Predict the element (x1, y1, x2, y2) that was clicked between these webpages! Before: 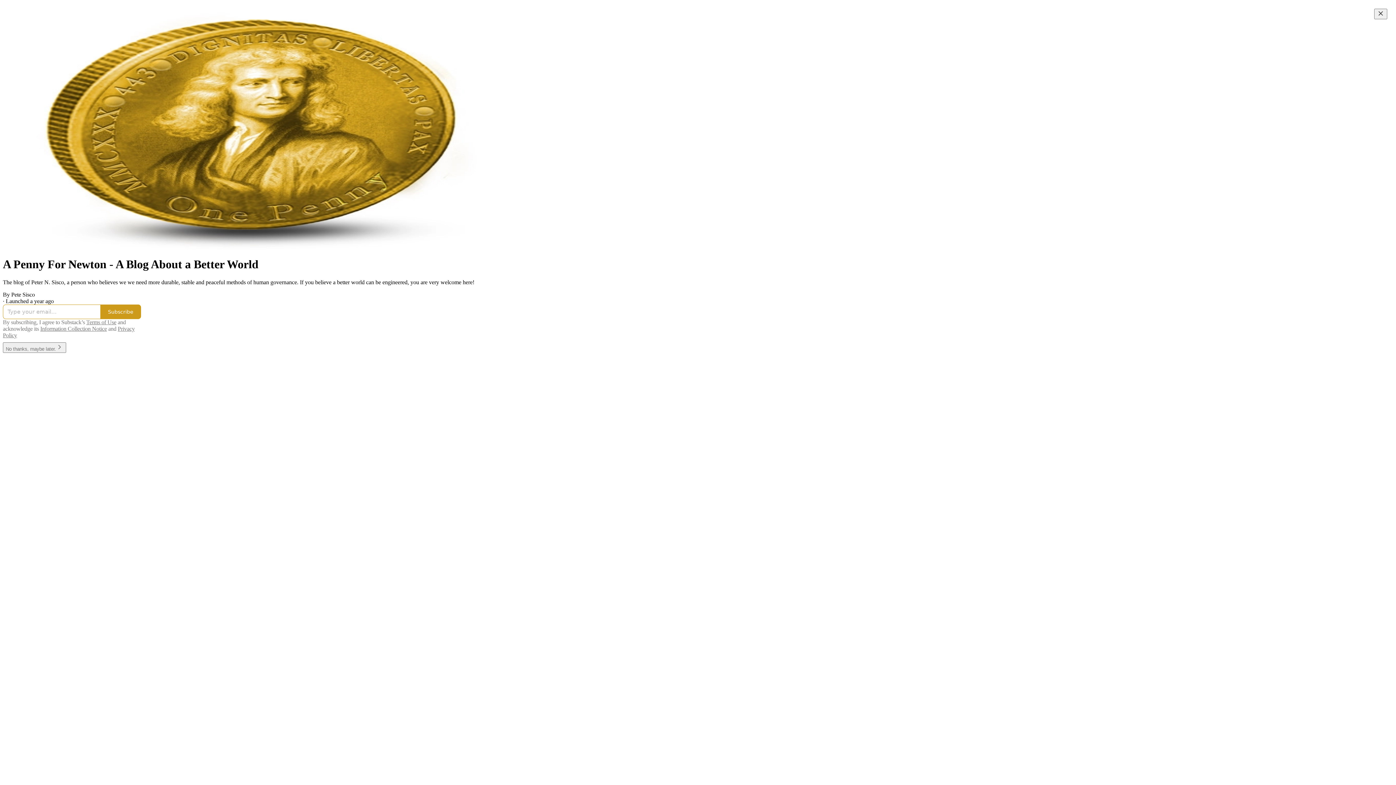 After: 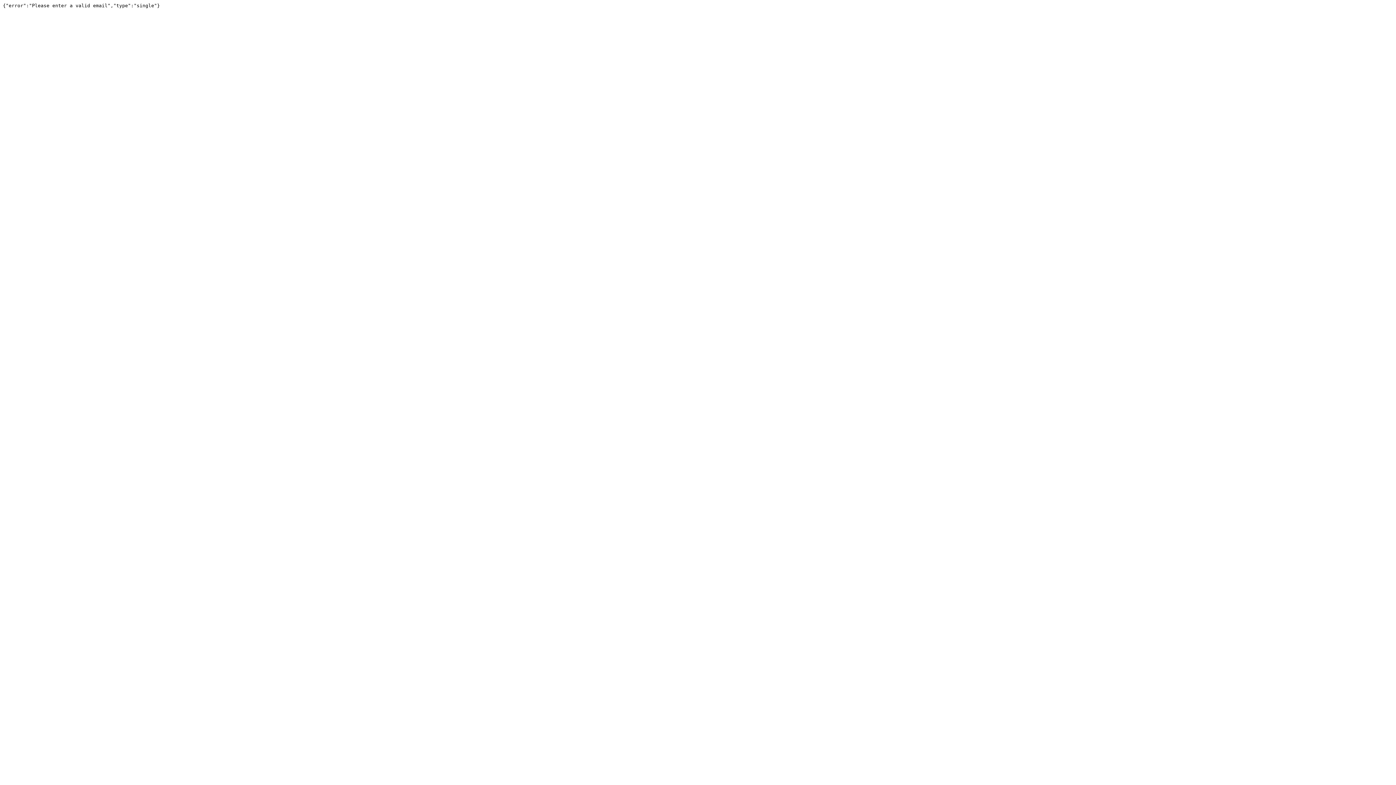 Action: label: Subscribe bbox: (100, 304, 141, 319)